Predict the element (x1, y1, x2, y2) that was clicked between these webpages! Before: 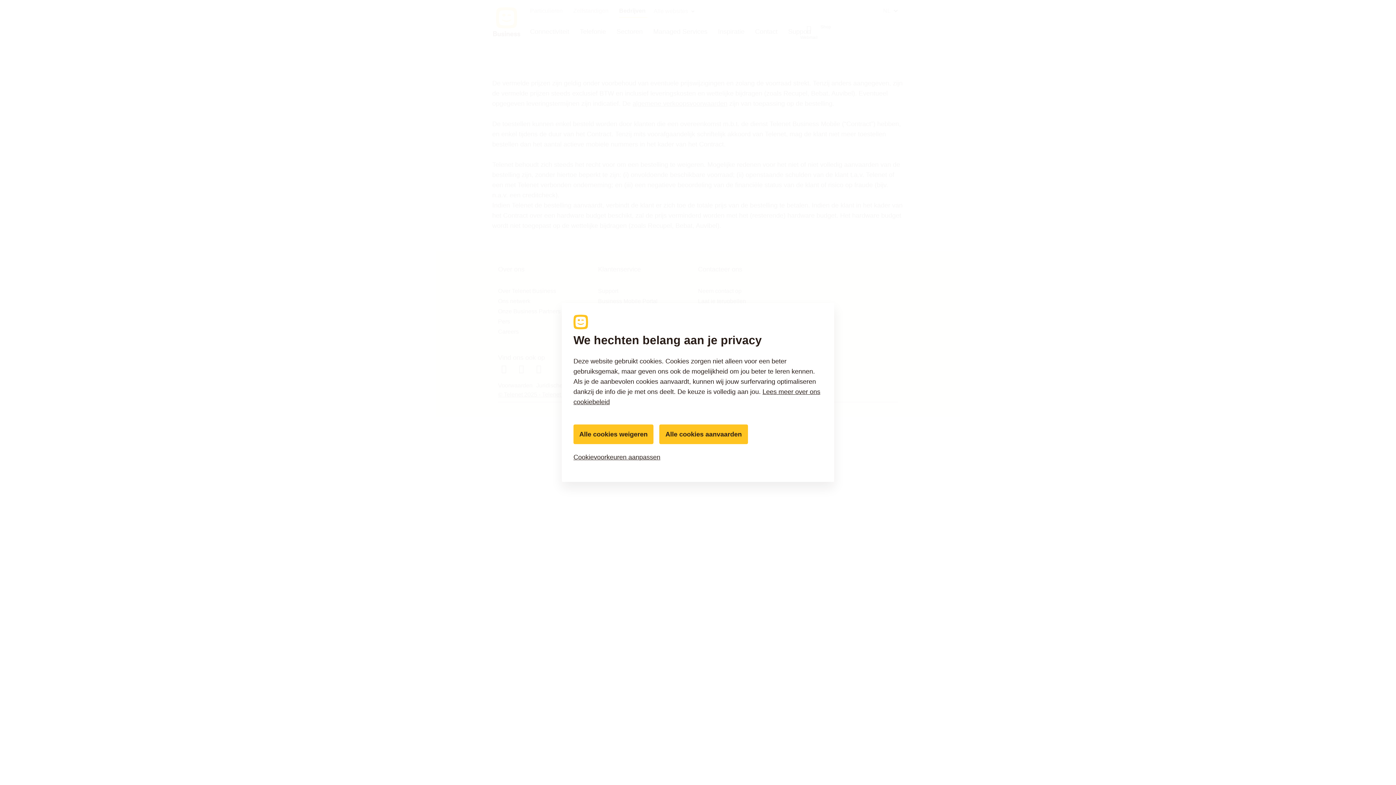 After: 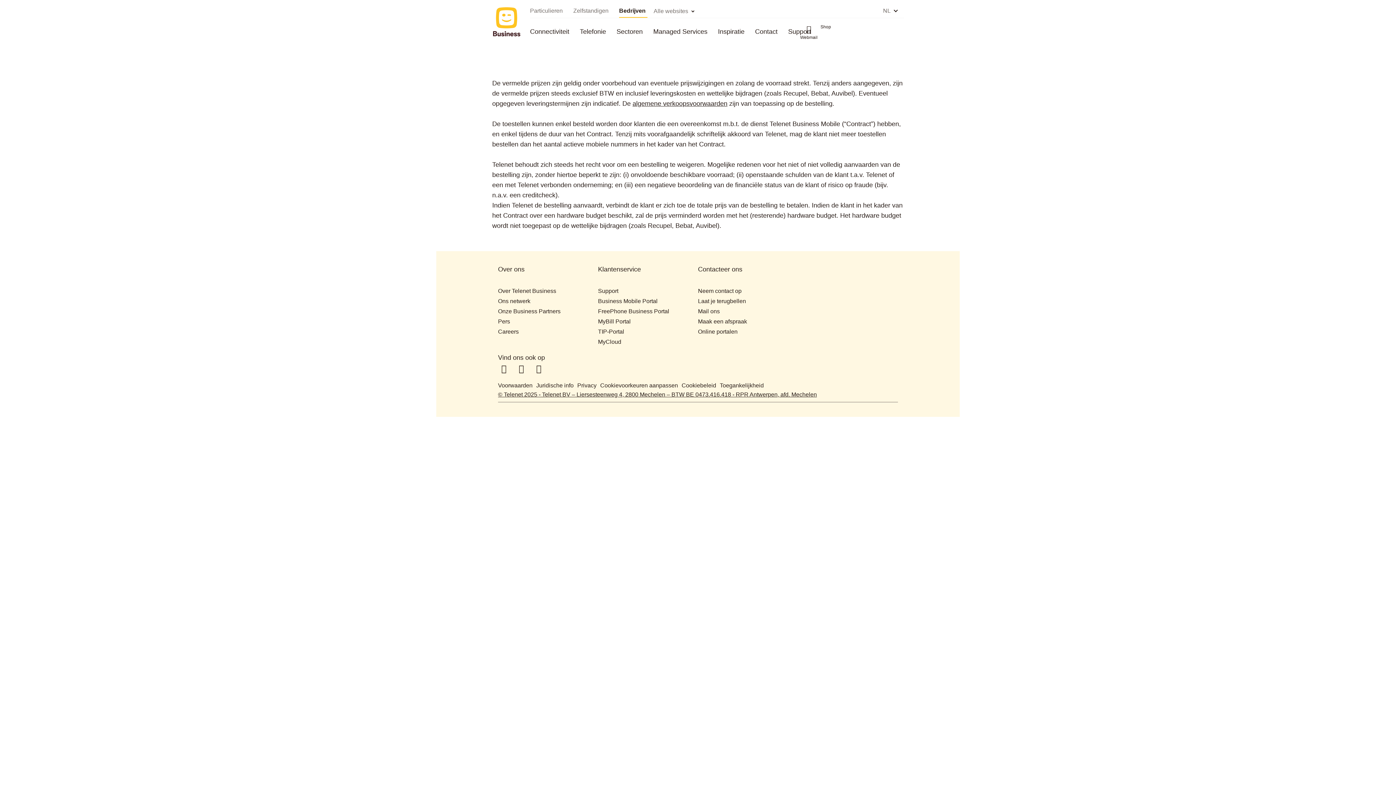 Action: bbox: (659, 424, 748, 444) label: Alle cookies aanvaarden